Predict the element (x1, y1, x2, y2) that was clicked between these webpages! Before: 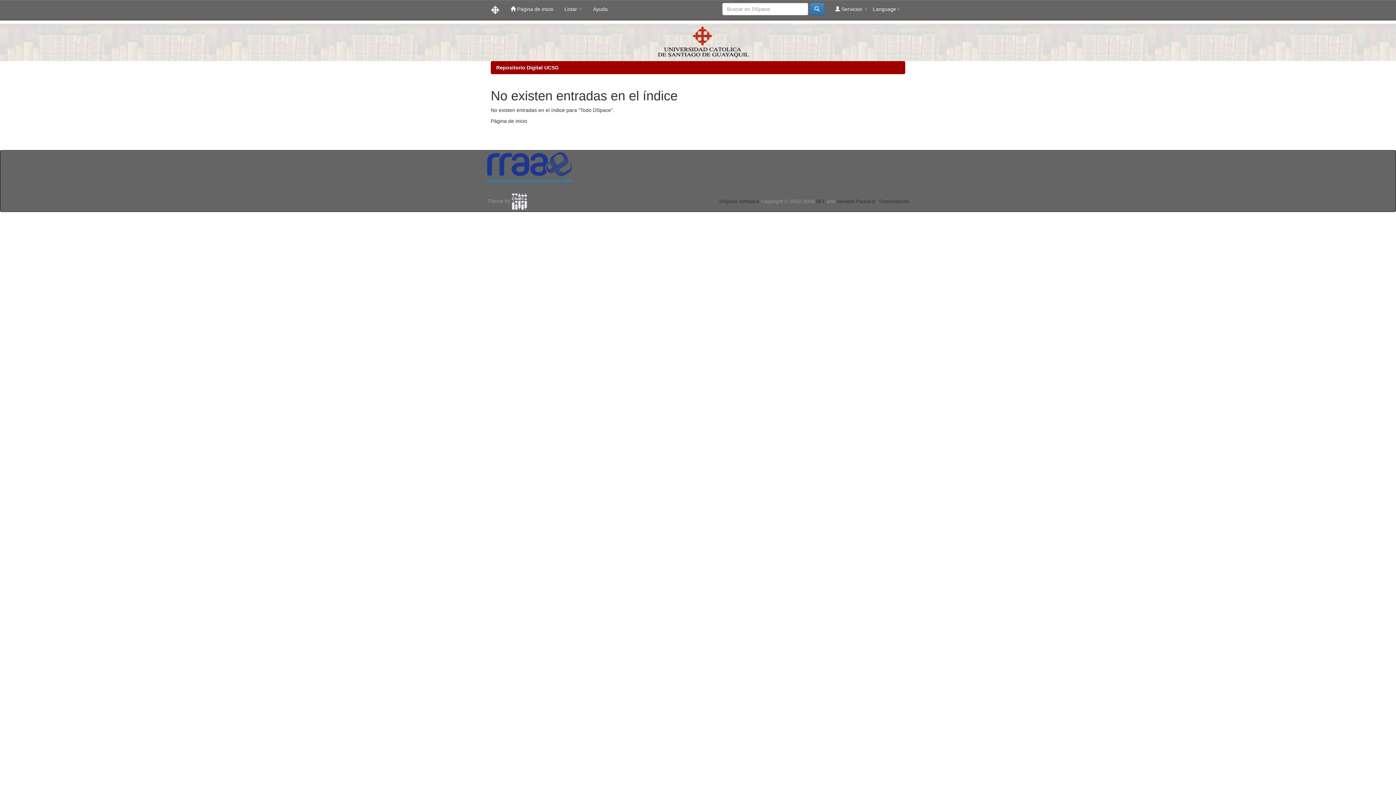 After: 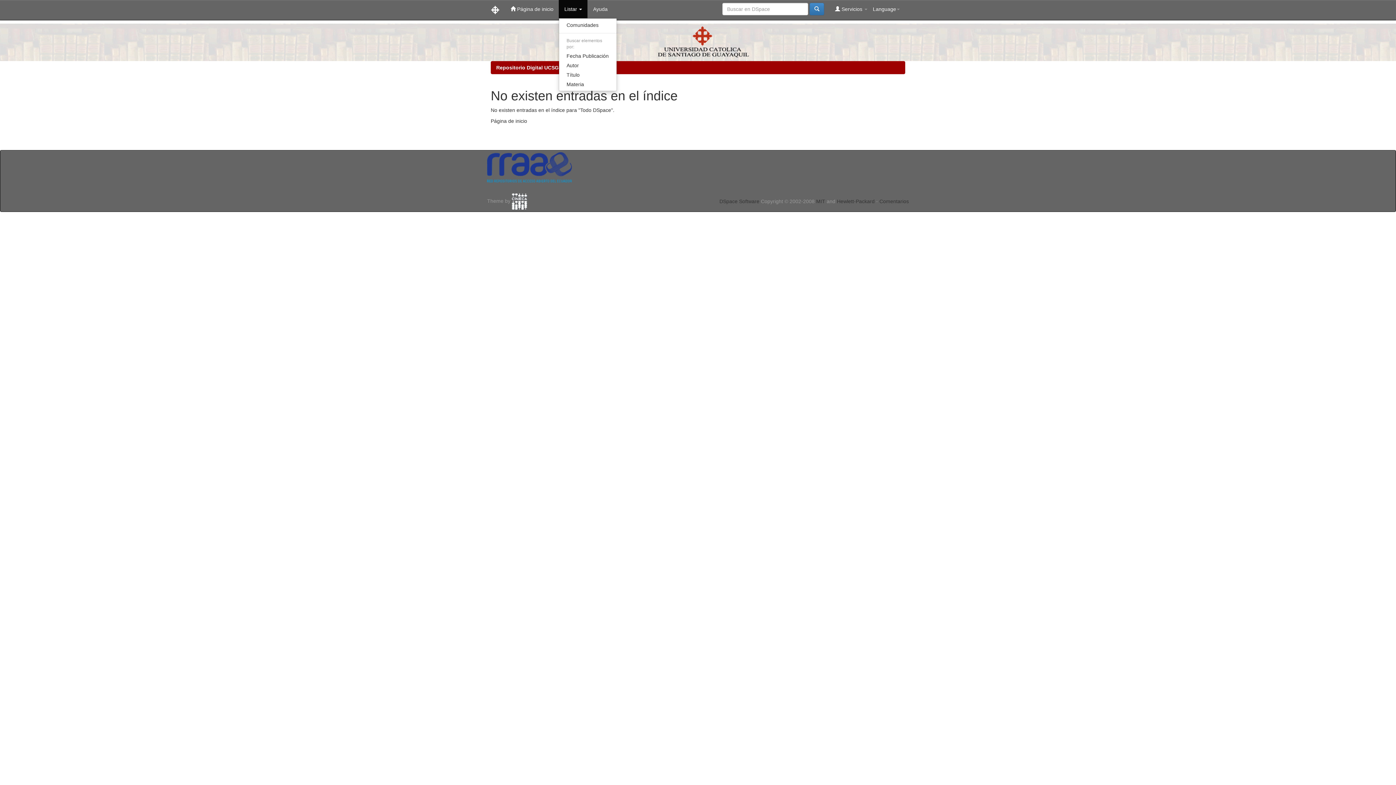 Action: bbox: (559, 0, 587, 18) label: Listar 